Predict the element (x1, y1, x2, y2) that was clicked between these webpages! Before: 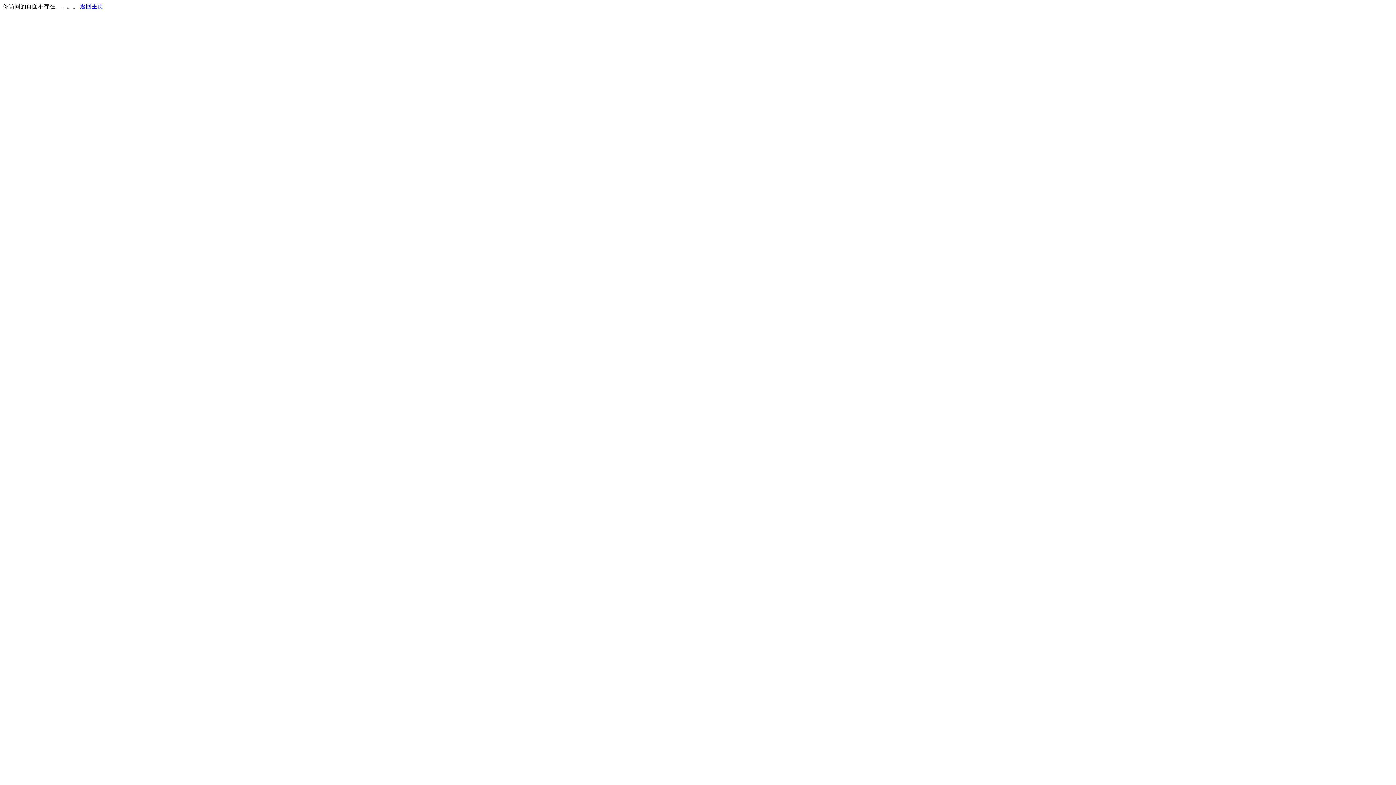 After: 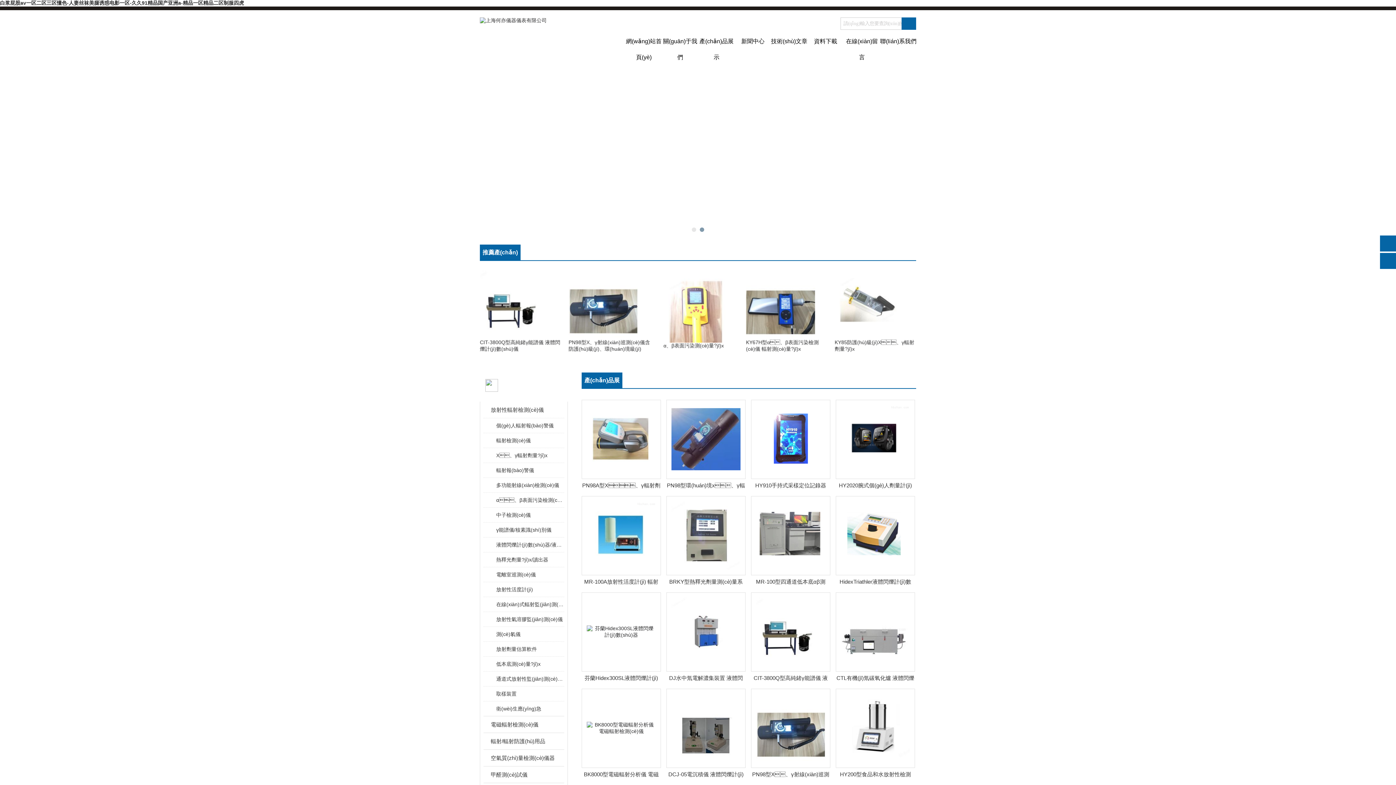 Action: bbox: (80, 3, 103, 9) label: 返回主页